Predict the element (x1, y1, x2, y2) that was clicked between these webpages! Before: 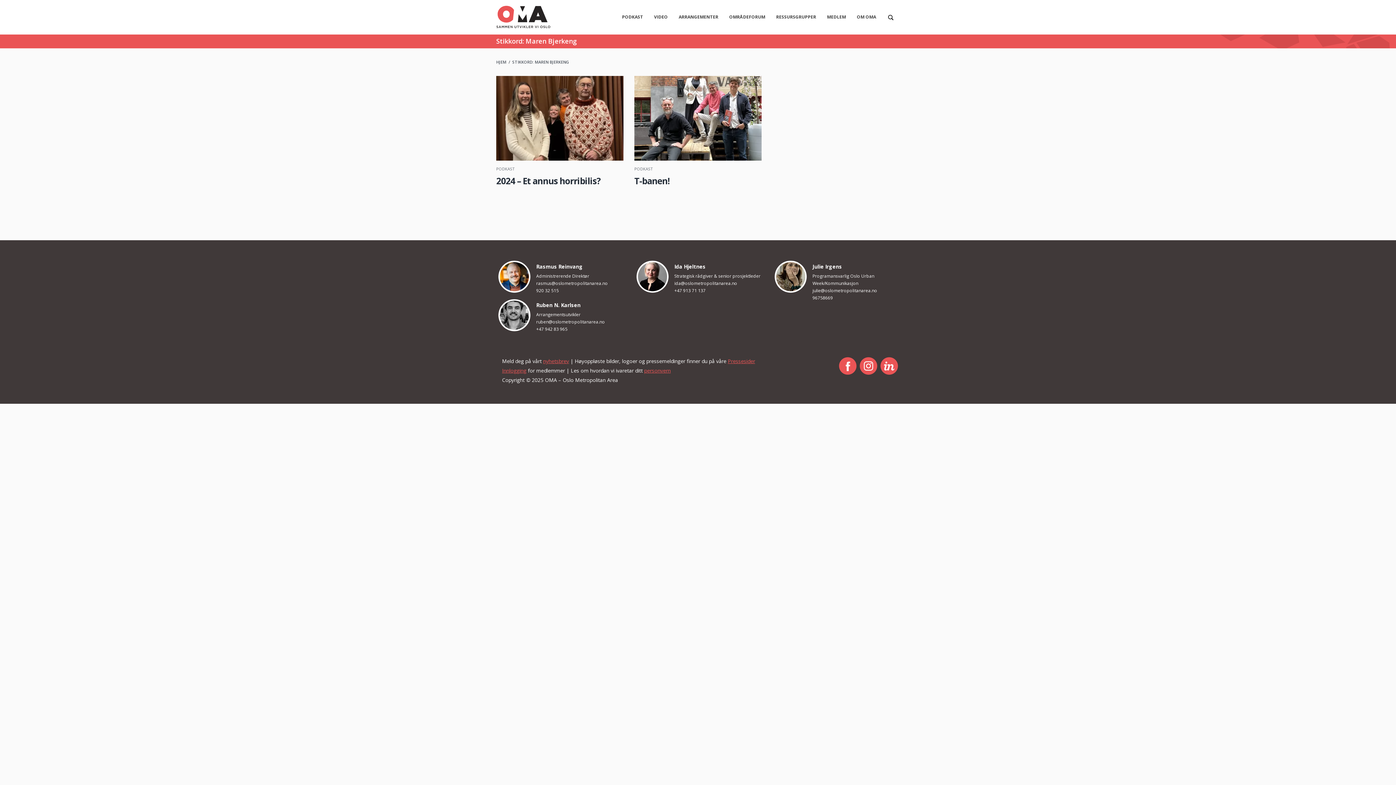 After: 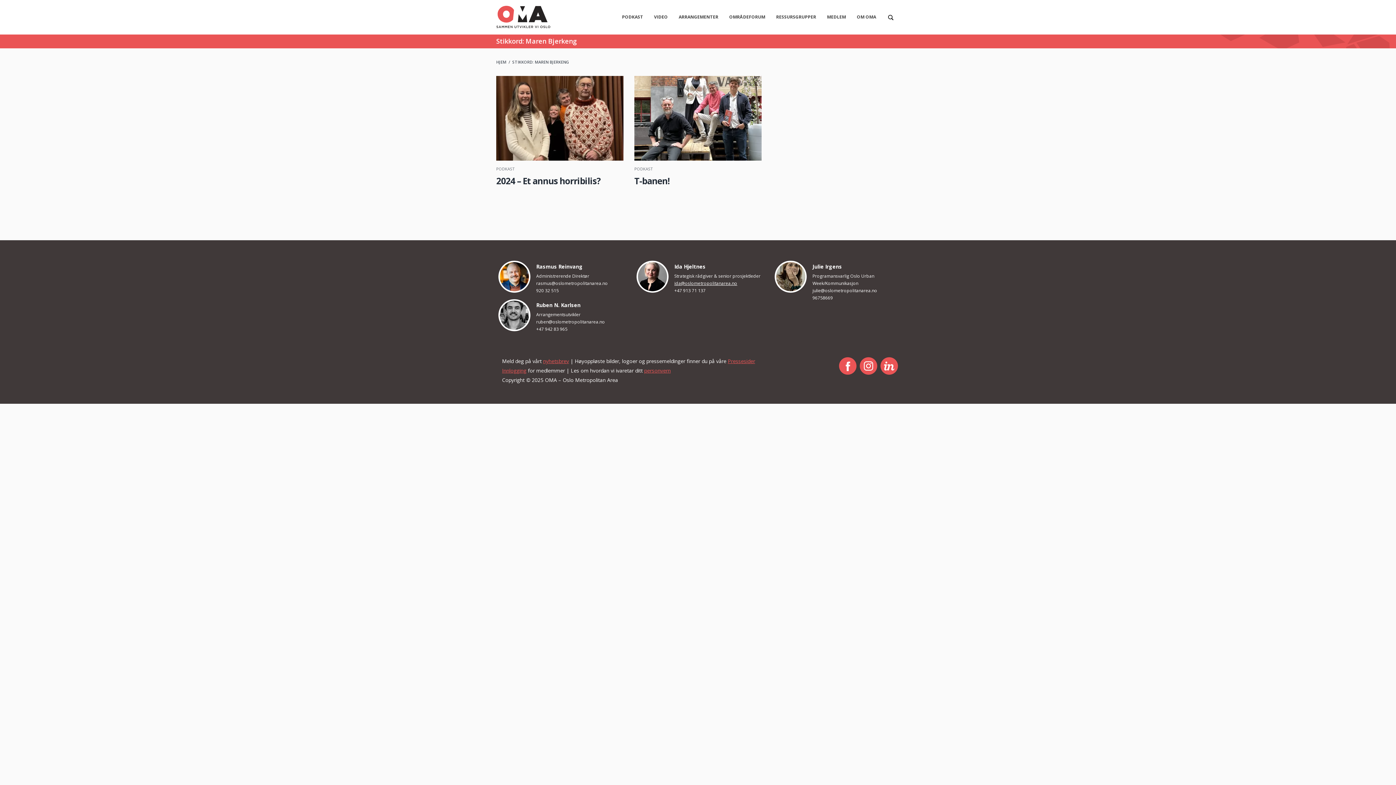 Action: bbox: (674, 280, 760, 287) label: ida@oslometropolitanarea.no